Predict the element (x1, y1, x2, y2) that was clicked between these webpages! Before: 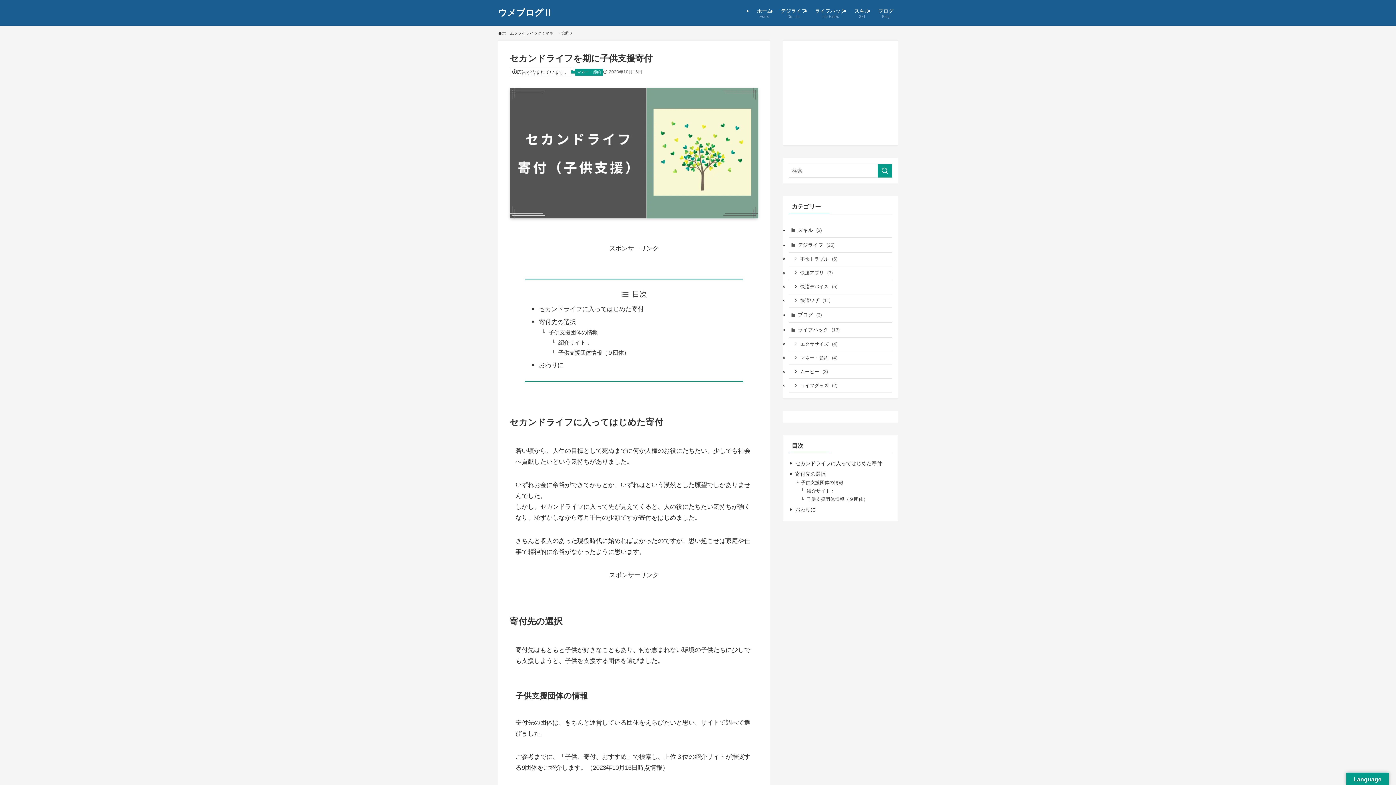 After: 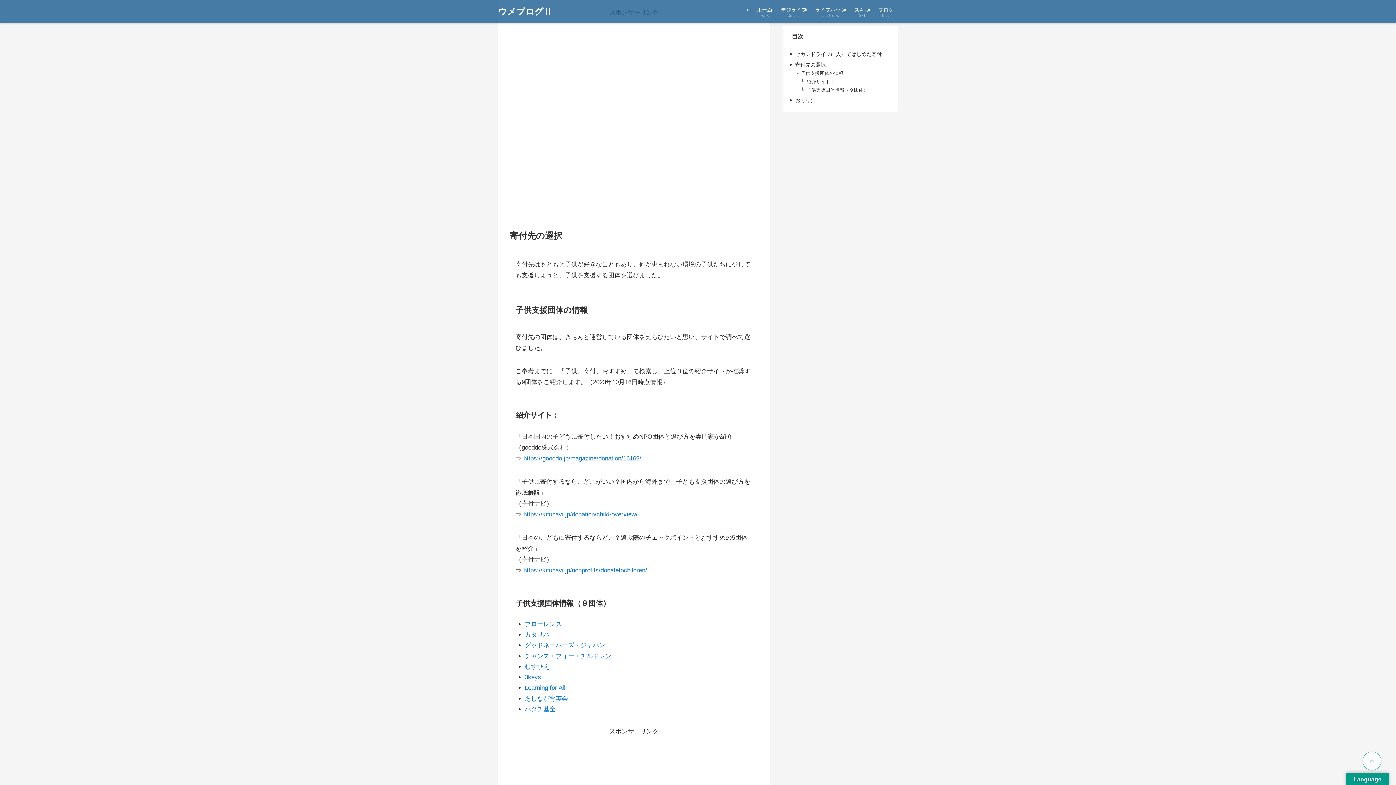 Action: bbox: (801, 480, 843, 485) label: 子供支援団体の情報